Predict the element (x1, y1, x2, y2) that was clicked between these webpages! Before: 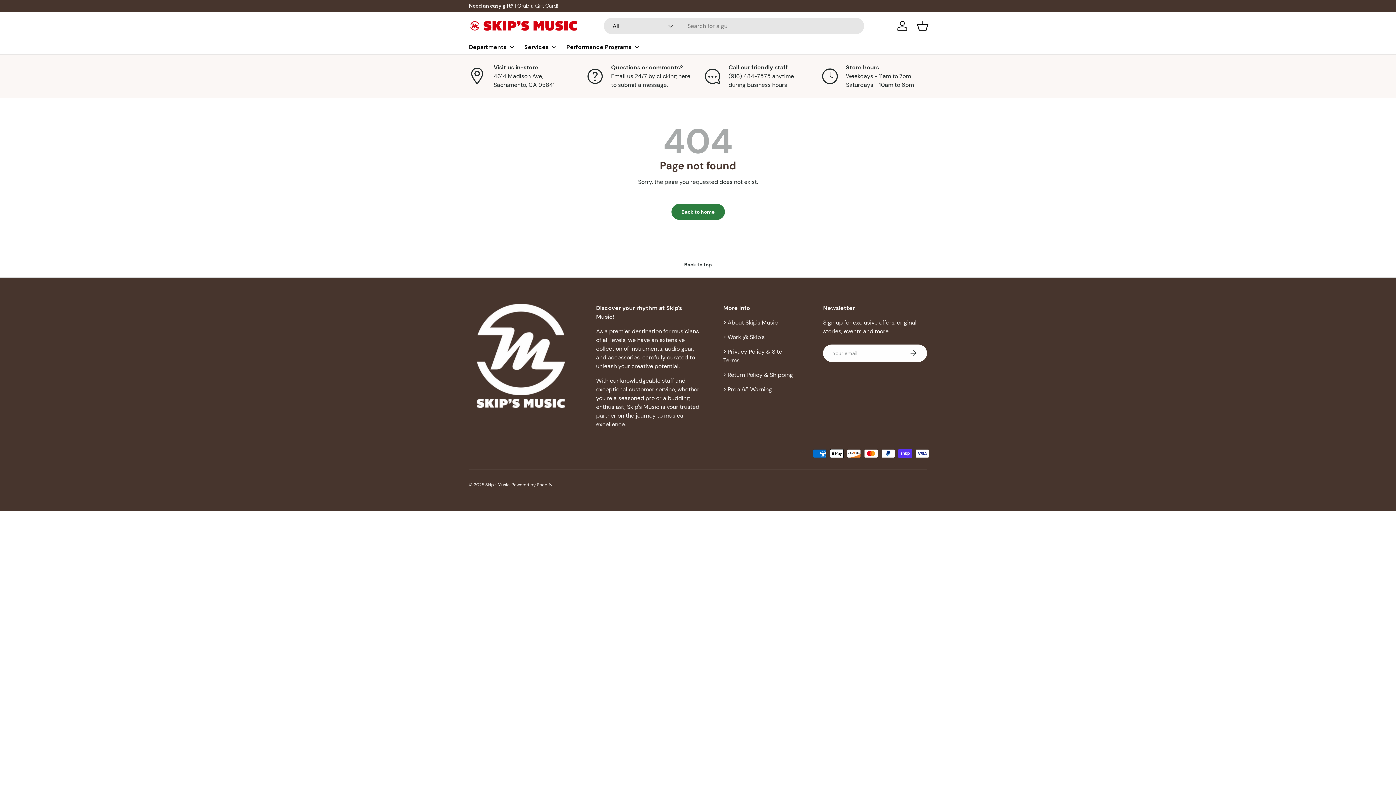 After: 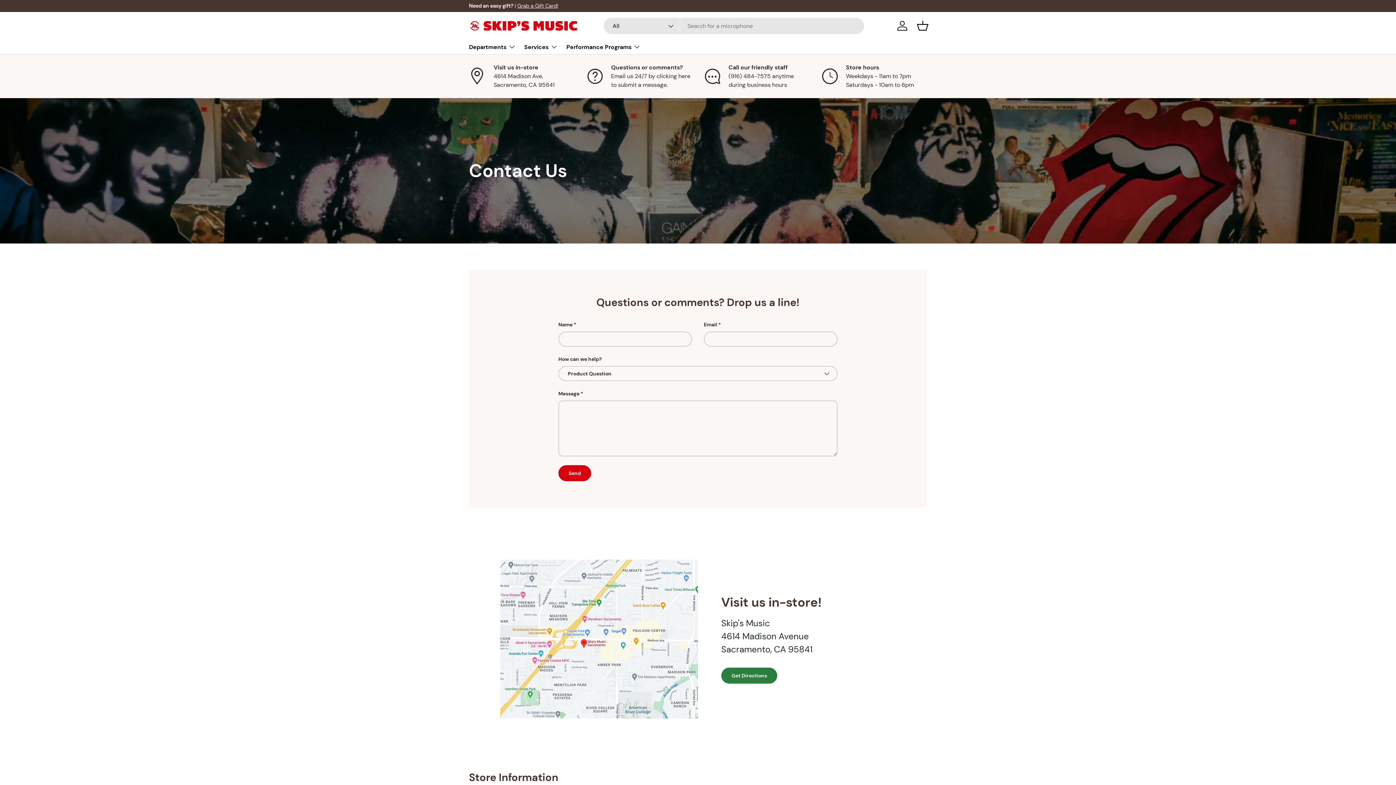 Action: bbox: (586, 63, 692, 89) label: Questions or comments?

Email us 24/7 by clicking here to submit a message.